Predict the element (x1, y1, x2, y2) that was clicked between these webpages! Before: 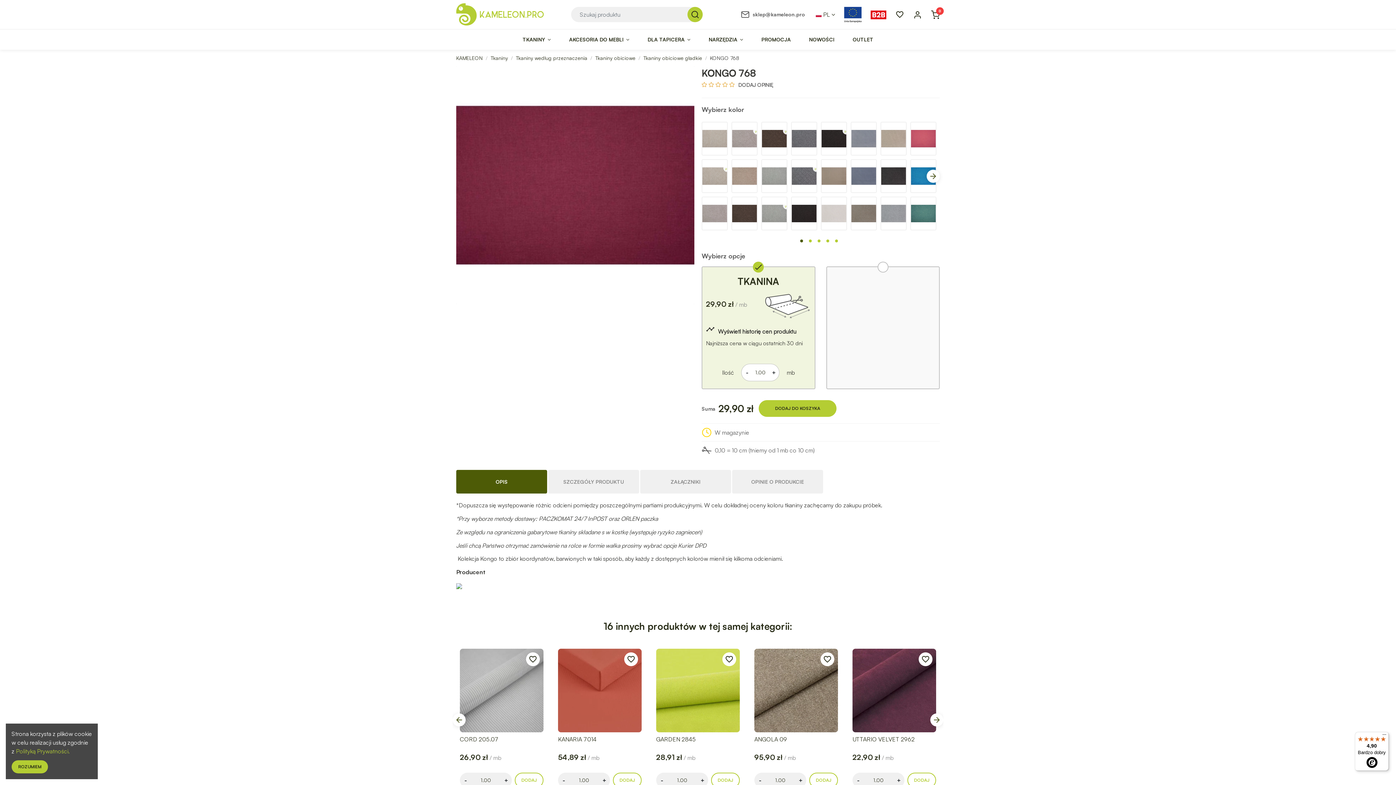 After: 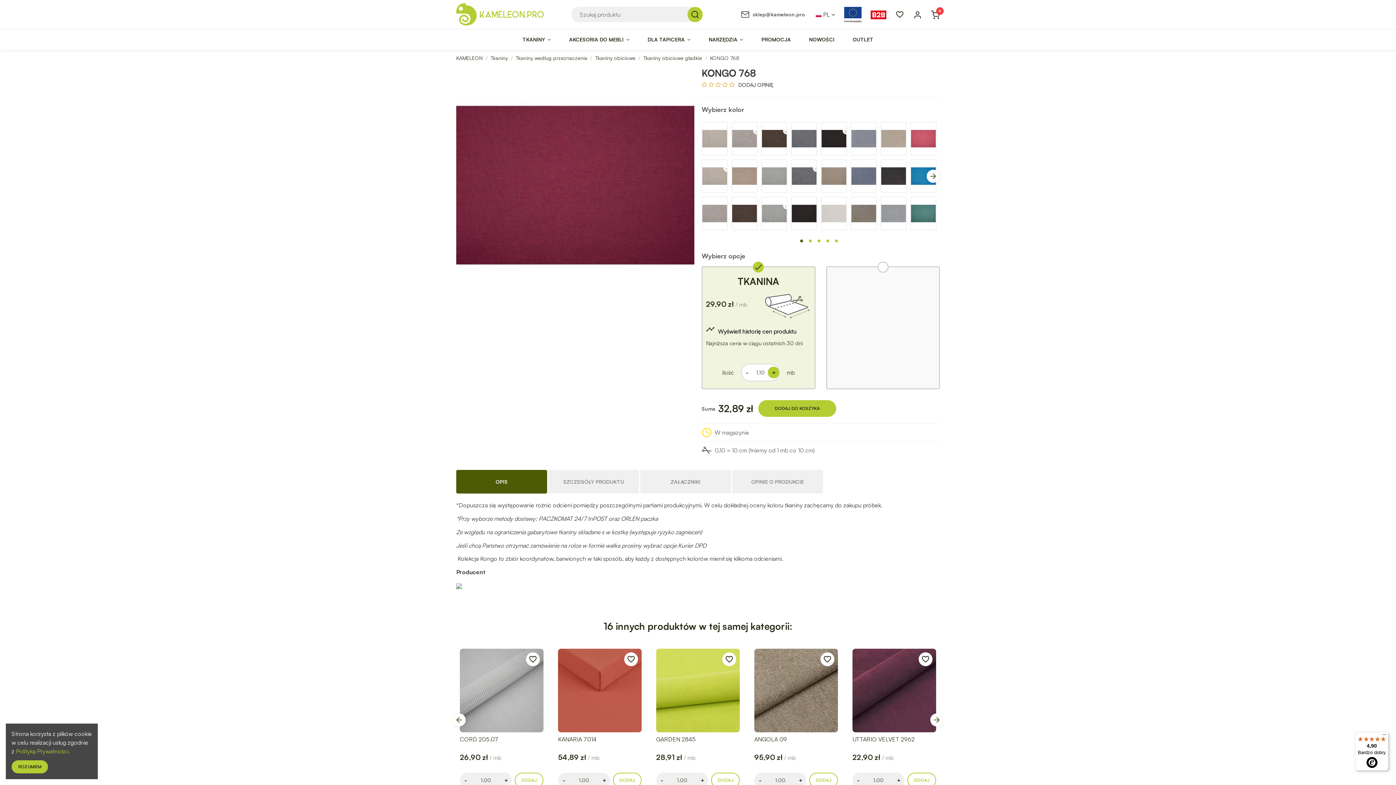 Action: label: + bbox: (768, 366, 779, 378)